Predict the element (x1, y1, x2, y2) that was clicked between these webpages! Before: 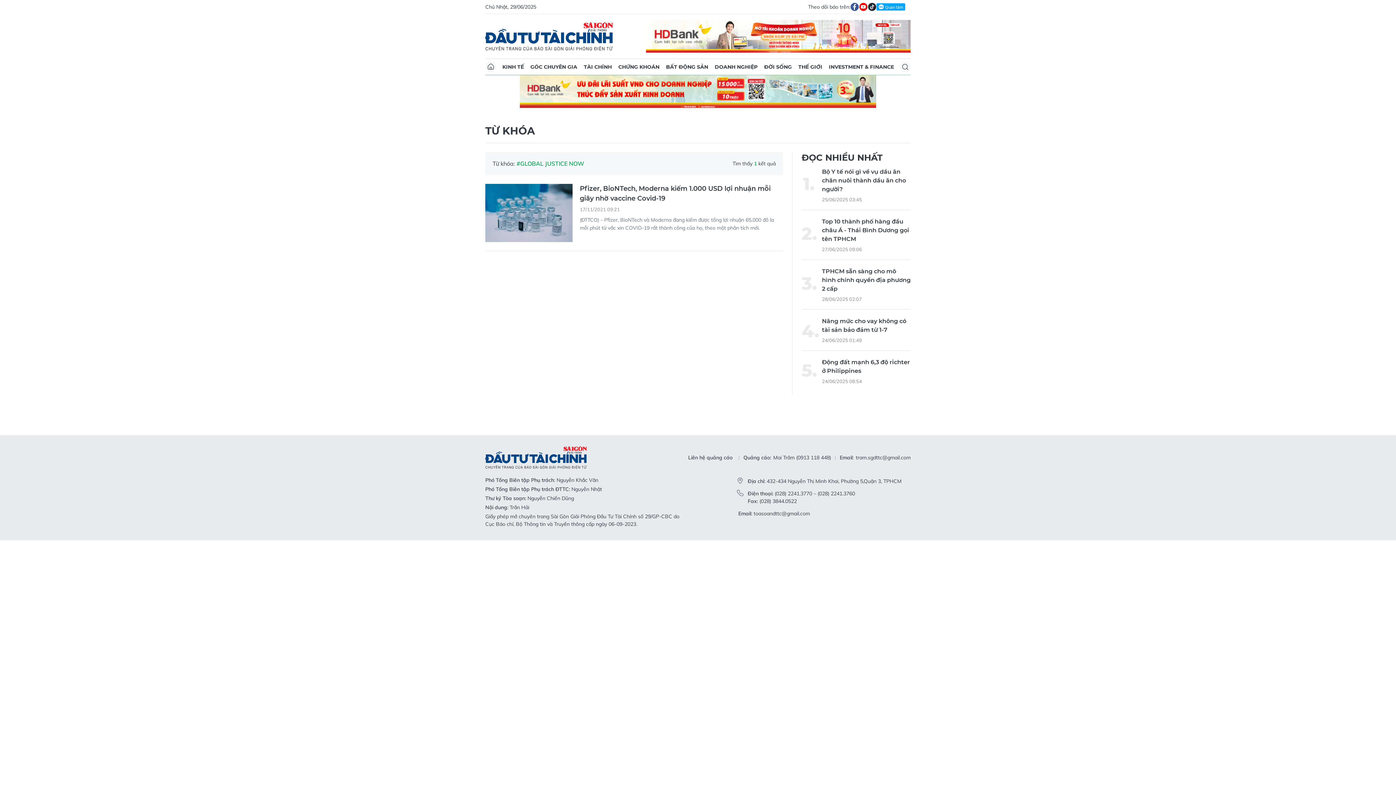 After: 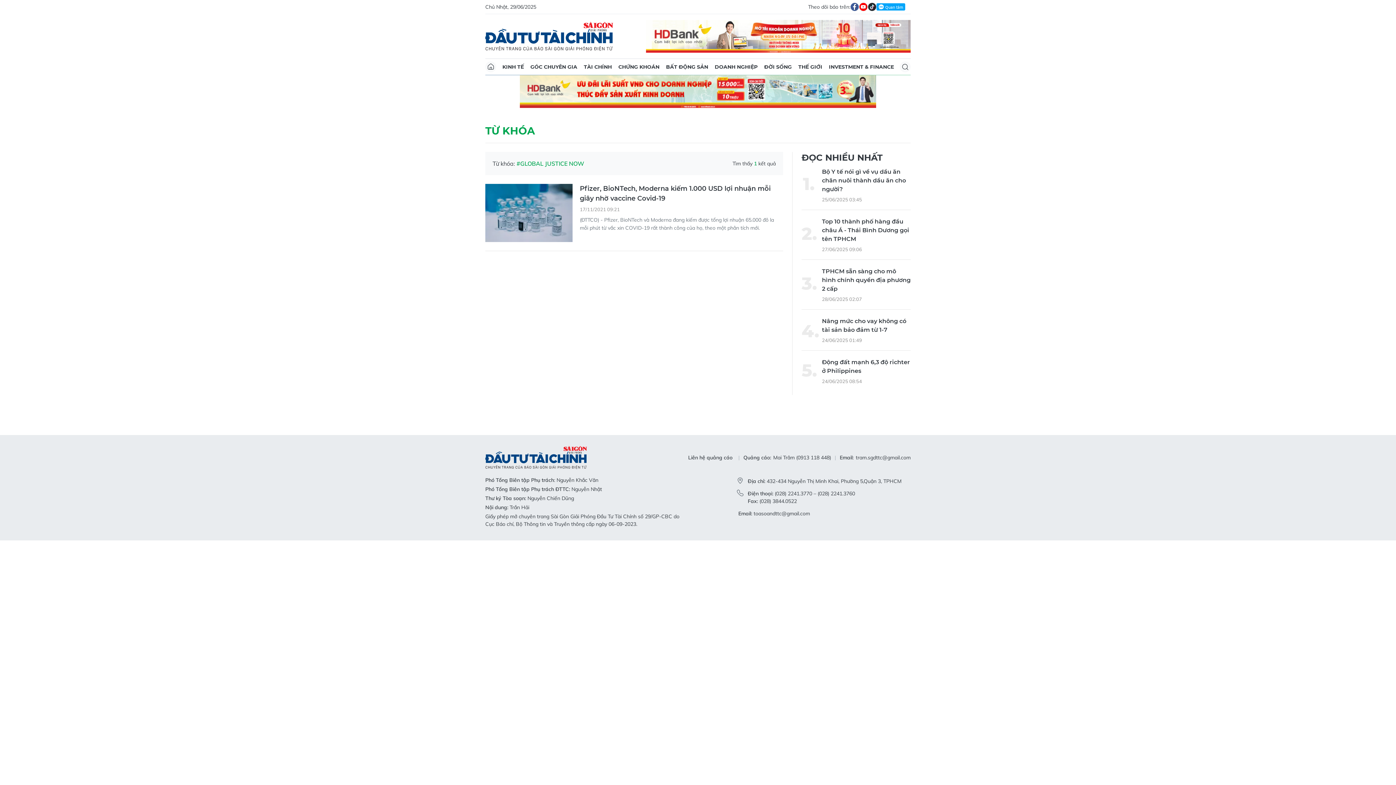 Action: bbox: (485, 124, 534, 137) label: TỪ KHÓA